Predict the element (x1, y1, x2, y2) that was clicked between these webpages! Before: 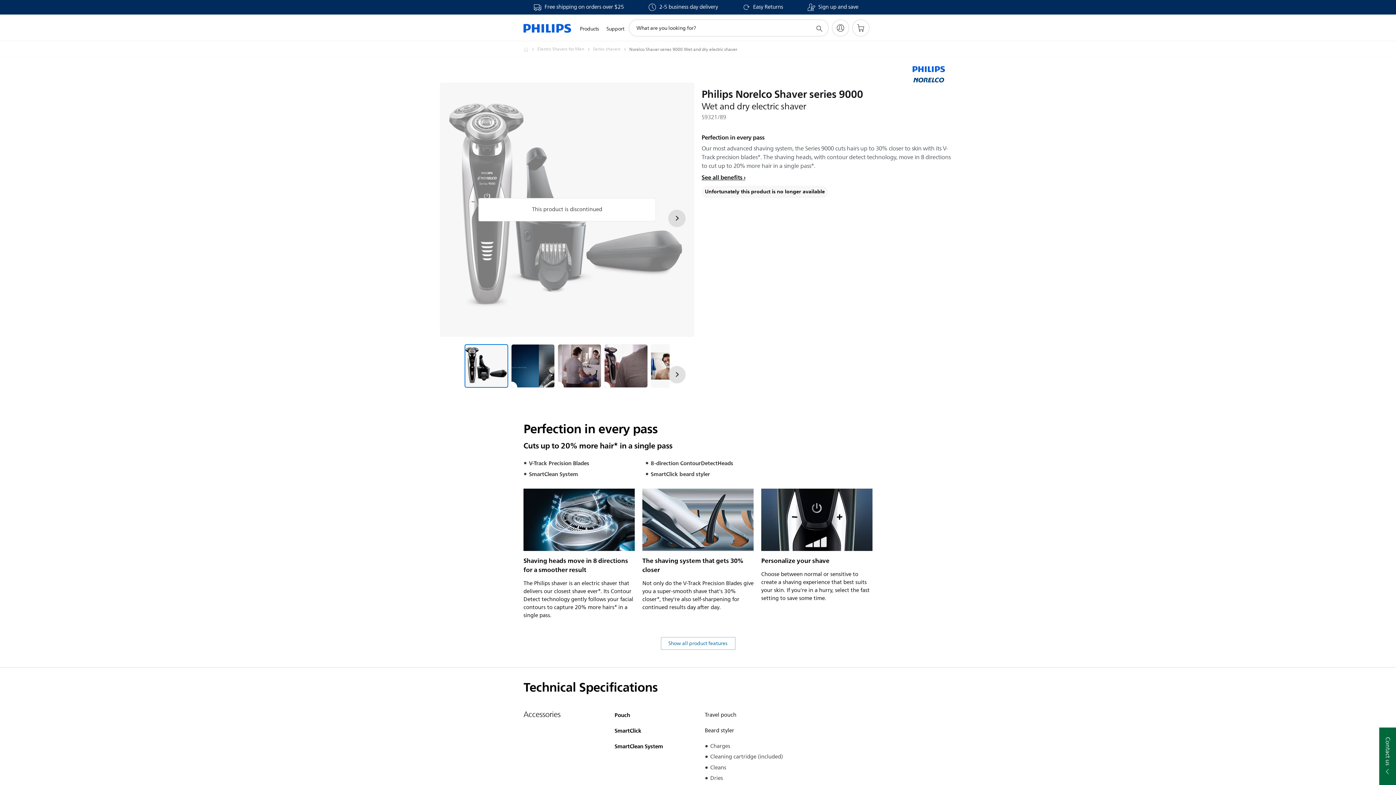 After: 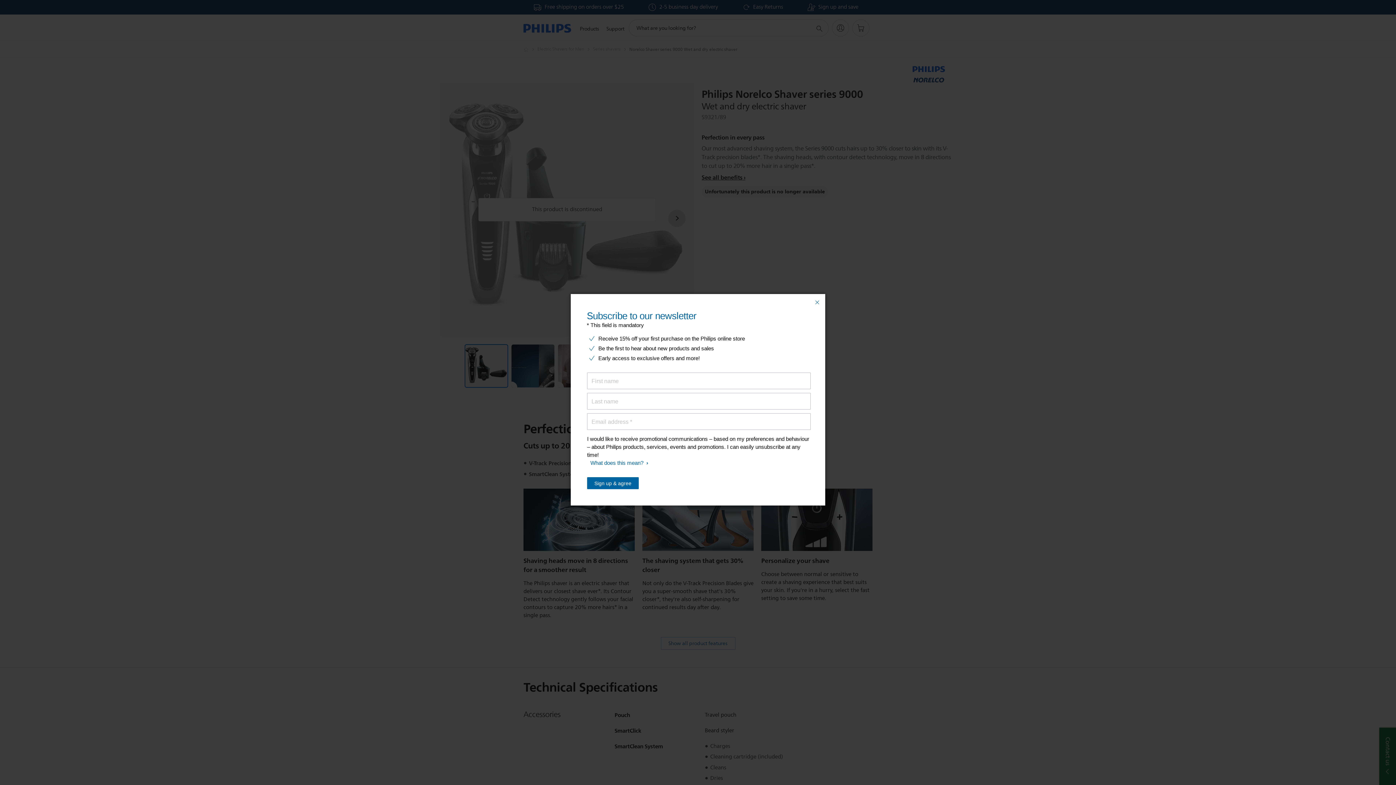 Action: bbox: (807, 4, 858, 10) label: Sign up and save